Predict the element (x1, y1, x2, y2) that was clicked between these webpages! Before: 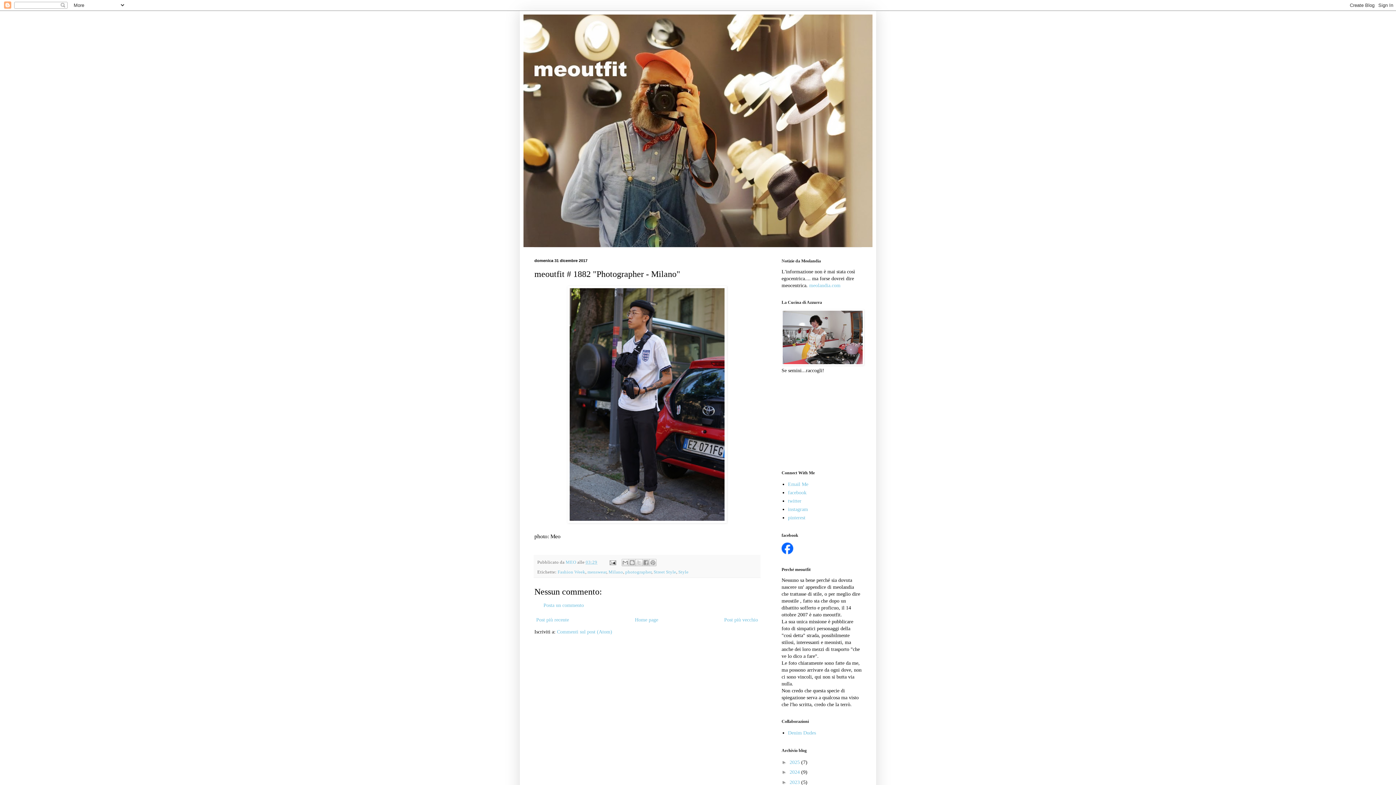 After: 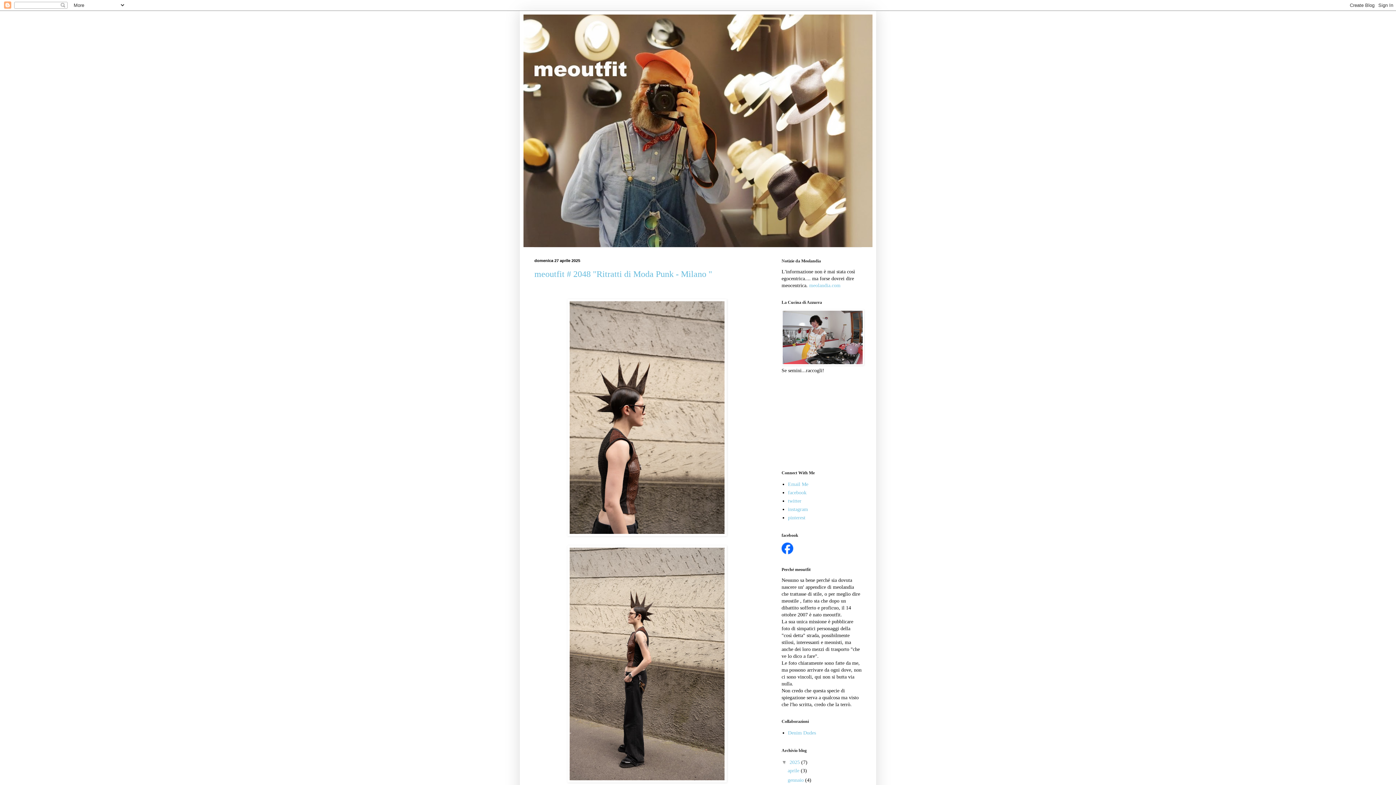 Action: bbox: (633, 615, 660, 624) label: Home page